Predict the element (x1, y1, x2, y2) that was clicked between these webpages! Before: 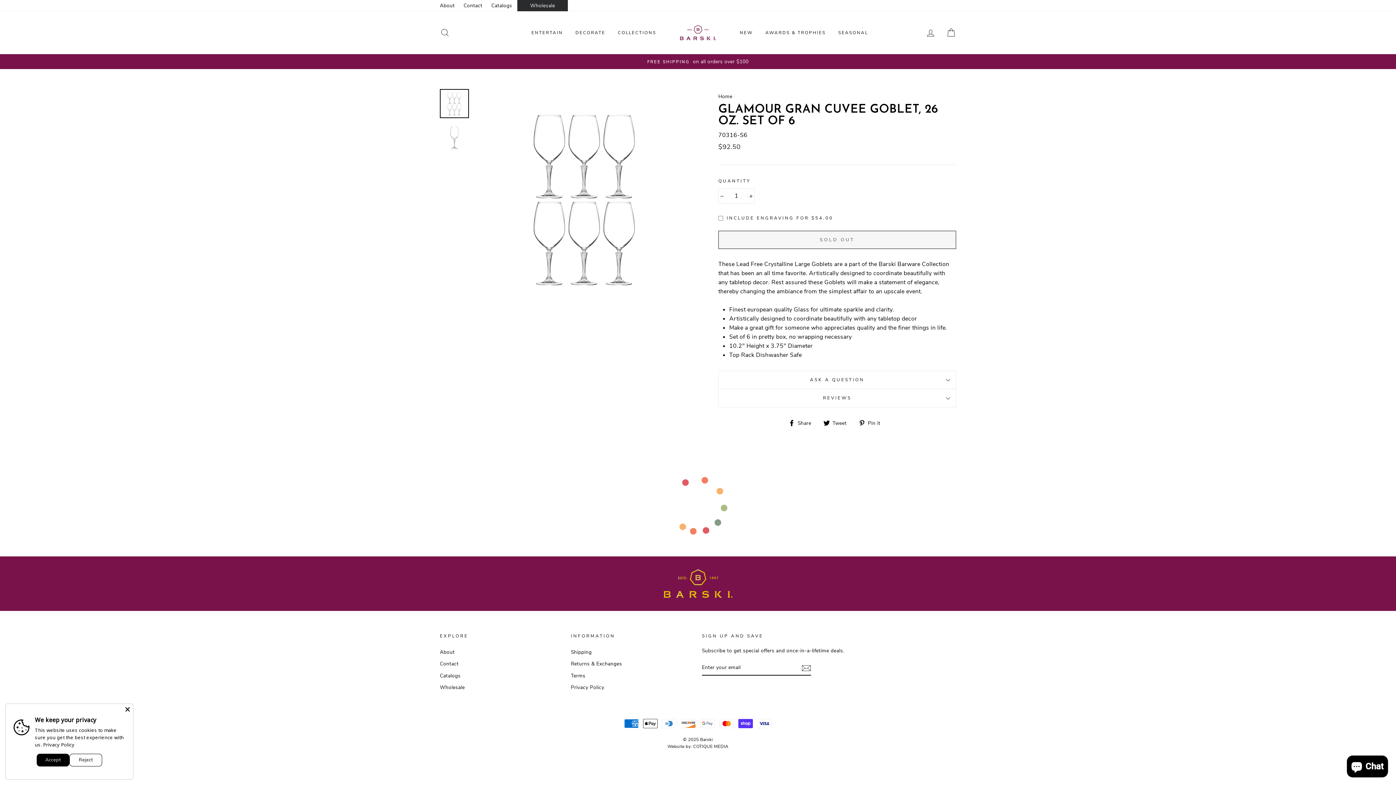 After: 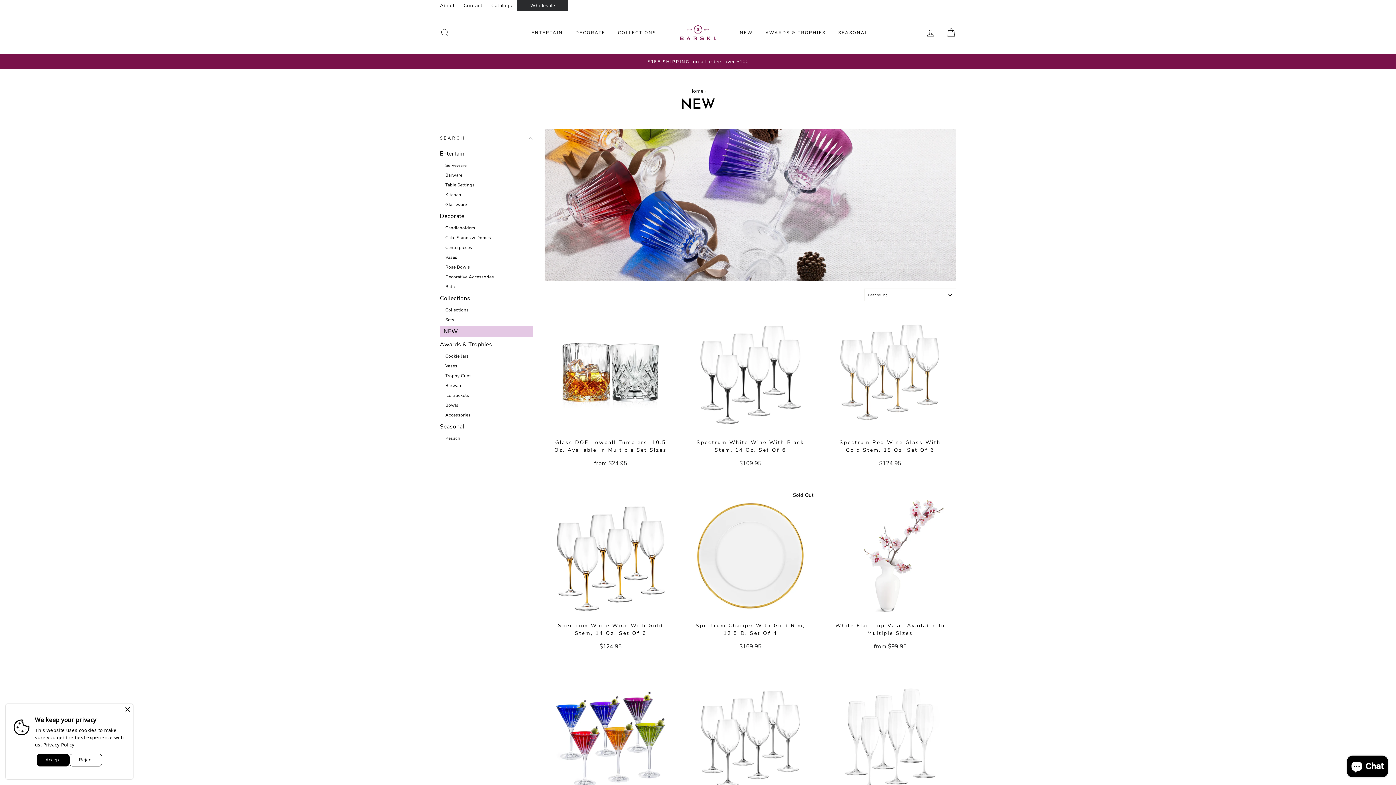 Action: label: NEW bbox: (734, 26, 758, 38)